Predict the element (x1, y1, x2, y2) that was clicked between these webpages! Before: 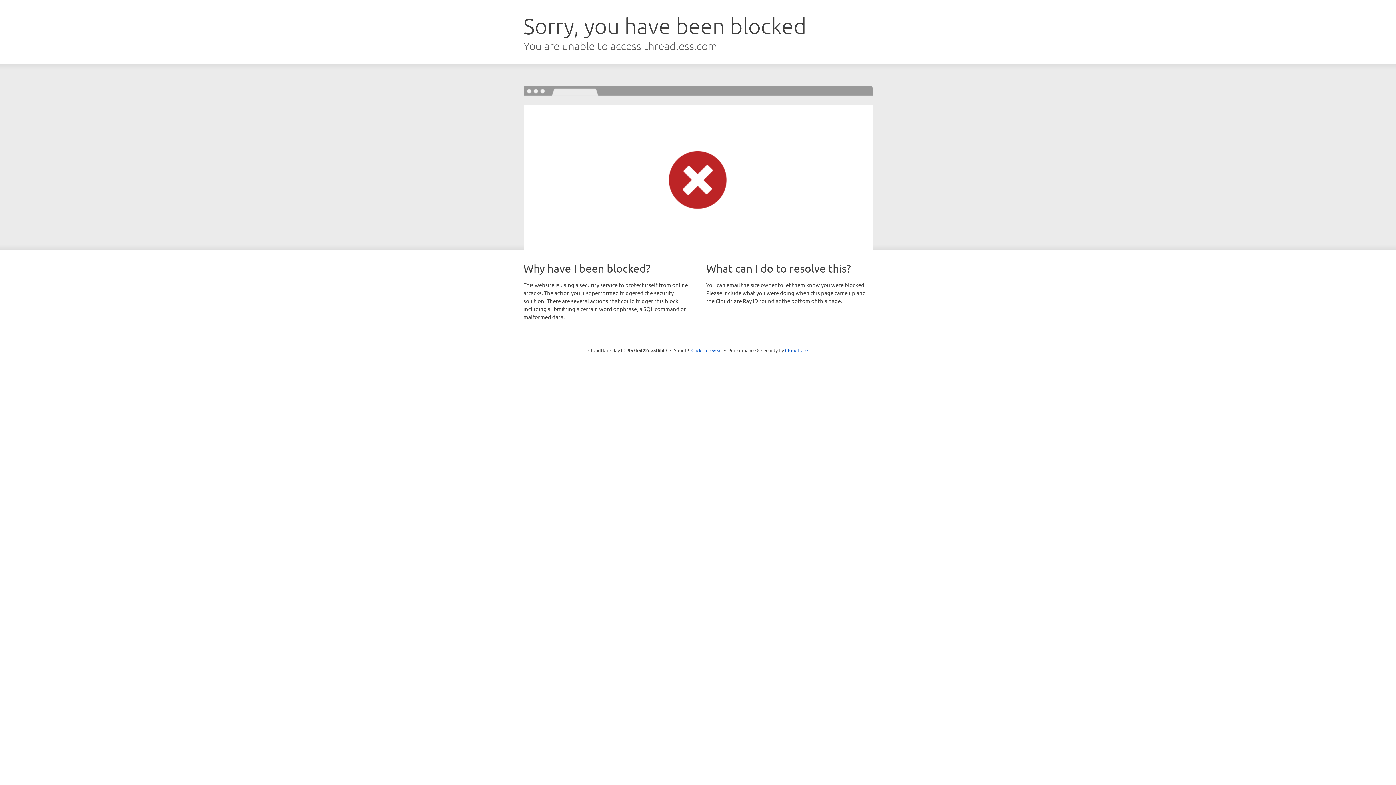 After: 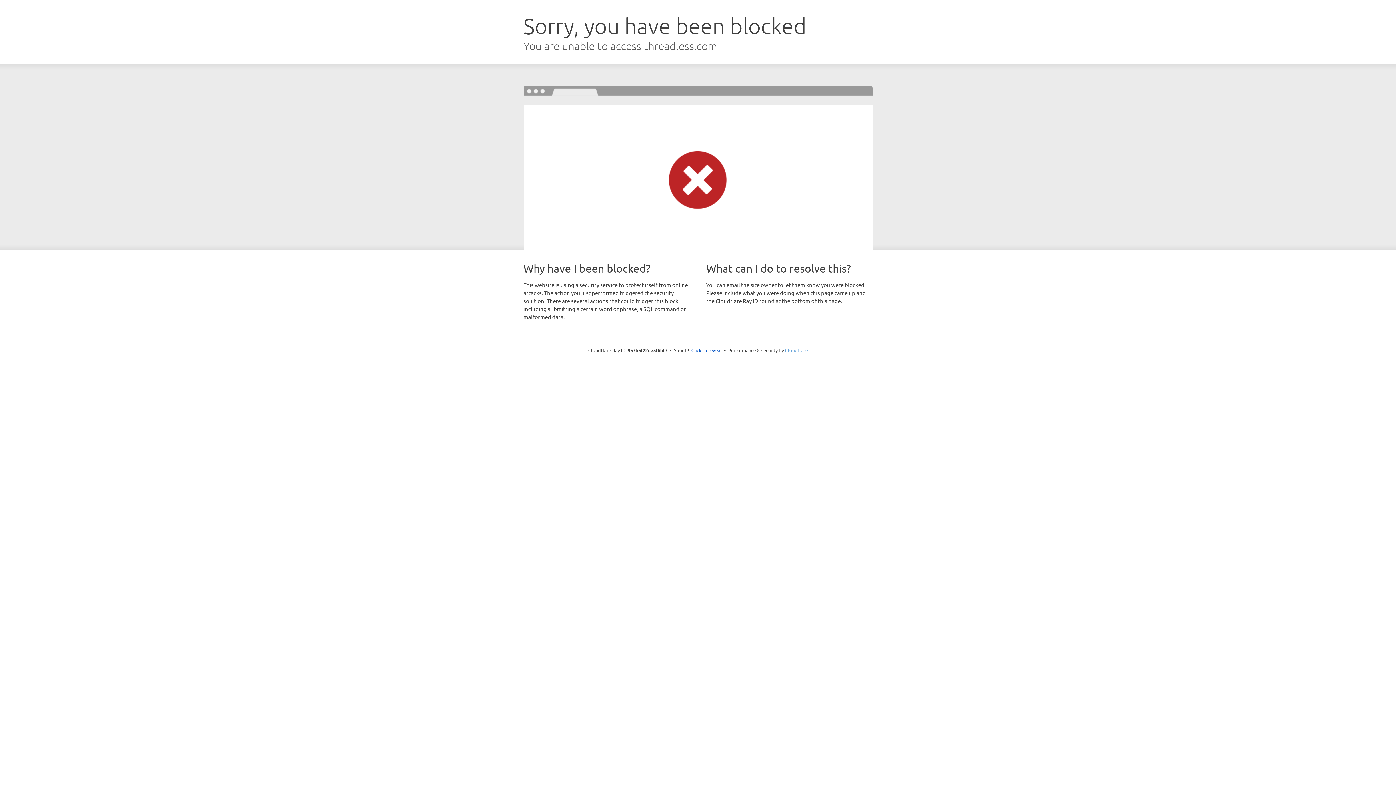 Action: label: Cloudflare bbox: (785, 347, 808, 353)